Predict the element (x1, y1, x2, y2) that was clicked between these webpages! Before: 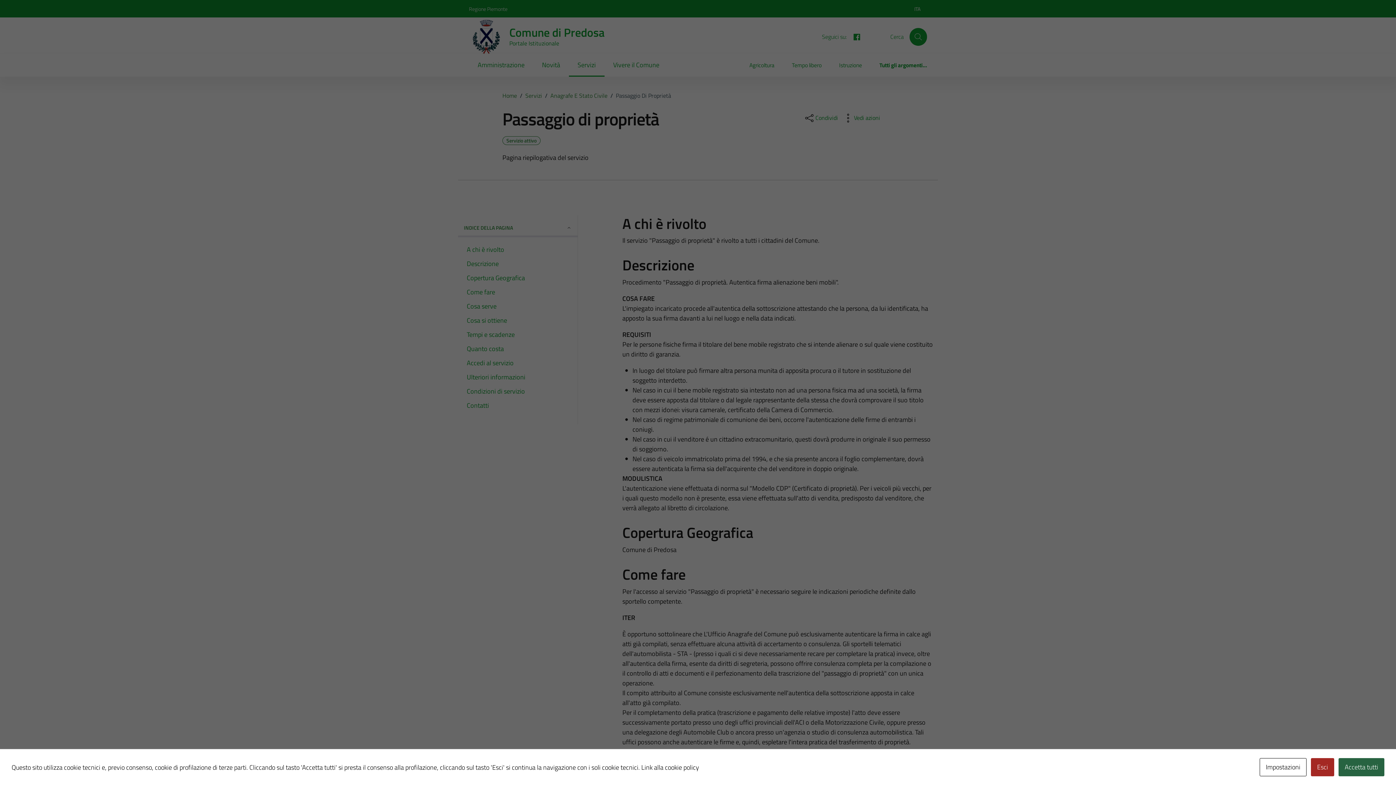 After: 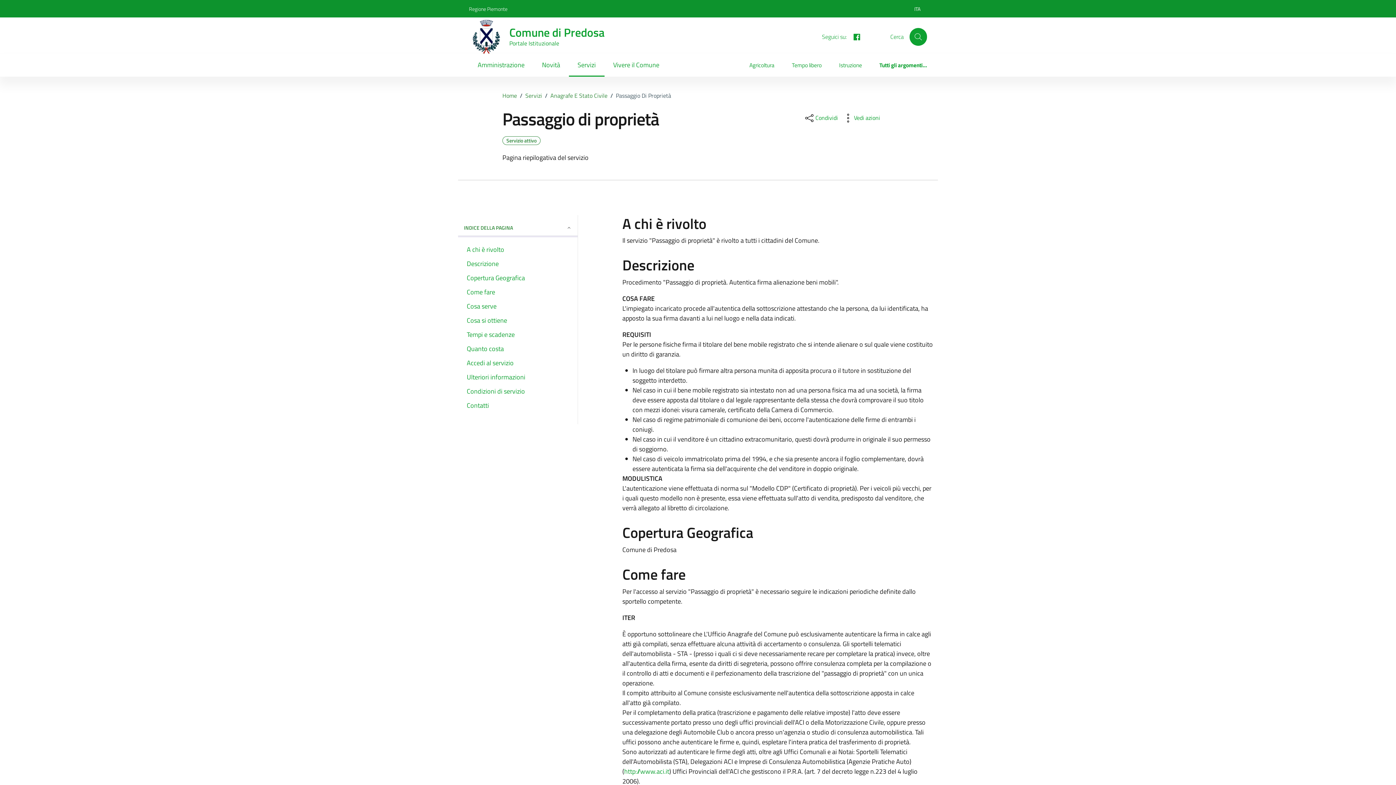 Action: bbox: (1311, 758, 1334, 776) label: Esci